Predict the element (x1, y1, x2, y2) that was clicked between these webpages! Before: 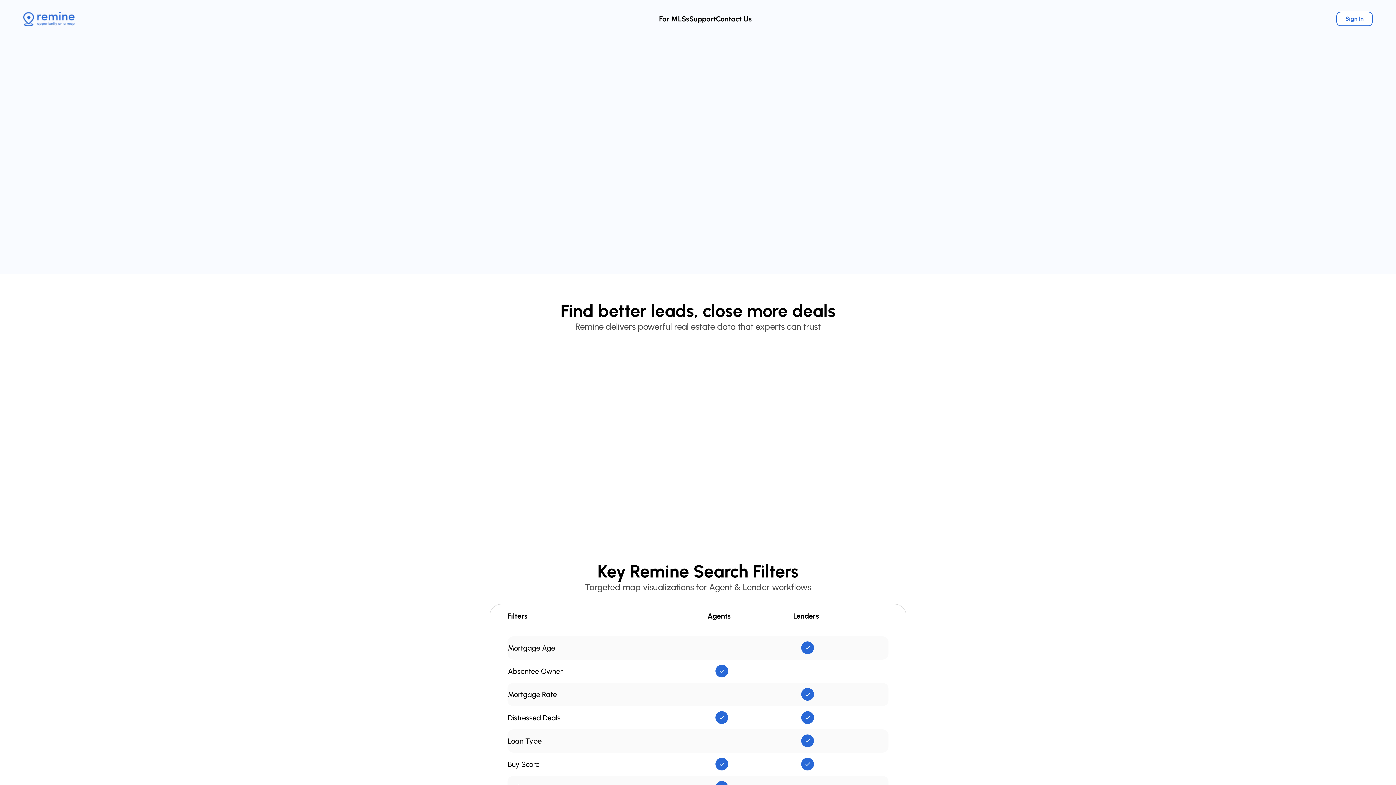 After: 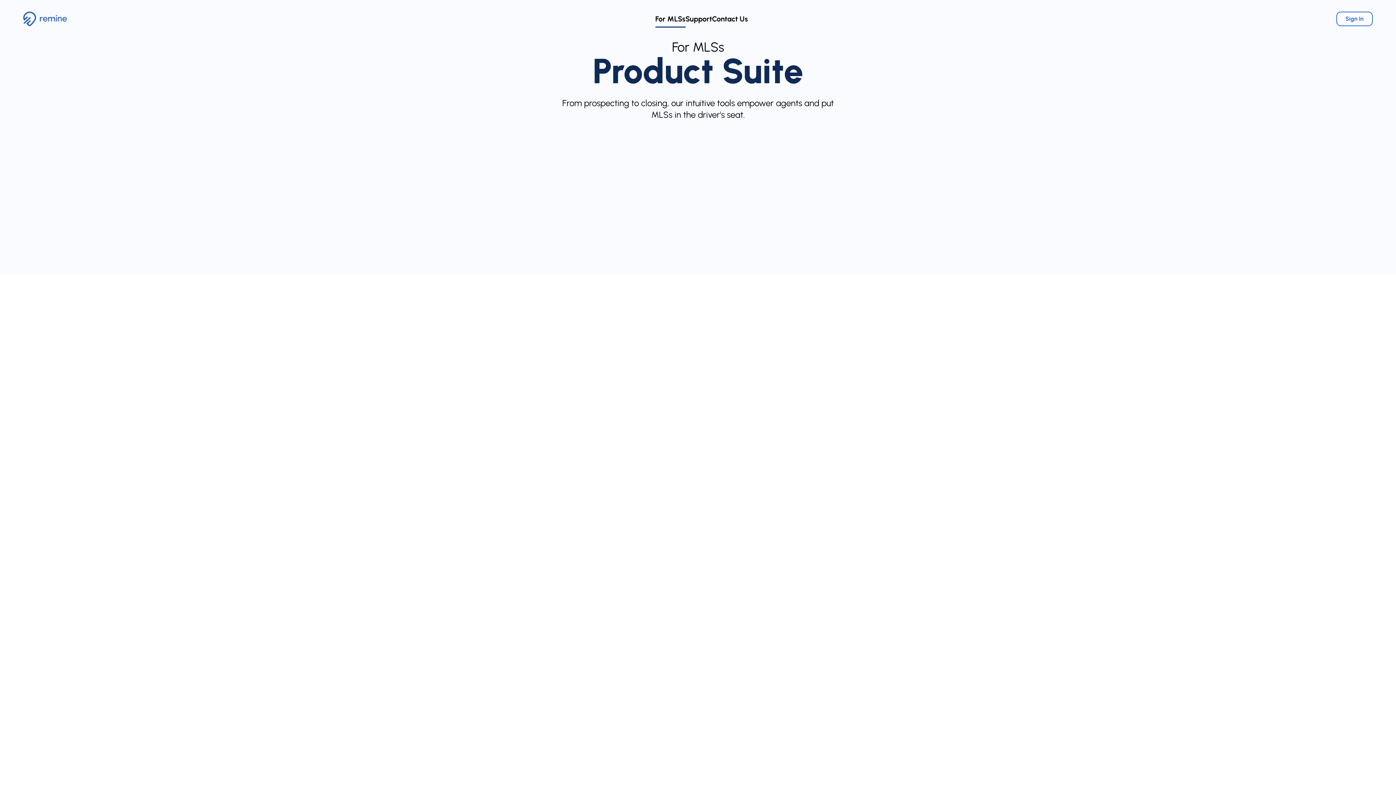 Action: label: For MLSs bbox: (659, 14, 689, 23)